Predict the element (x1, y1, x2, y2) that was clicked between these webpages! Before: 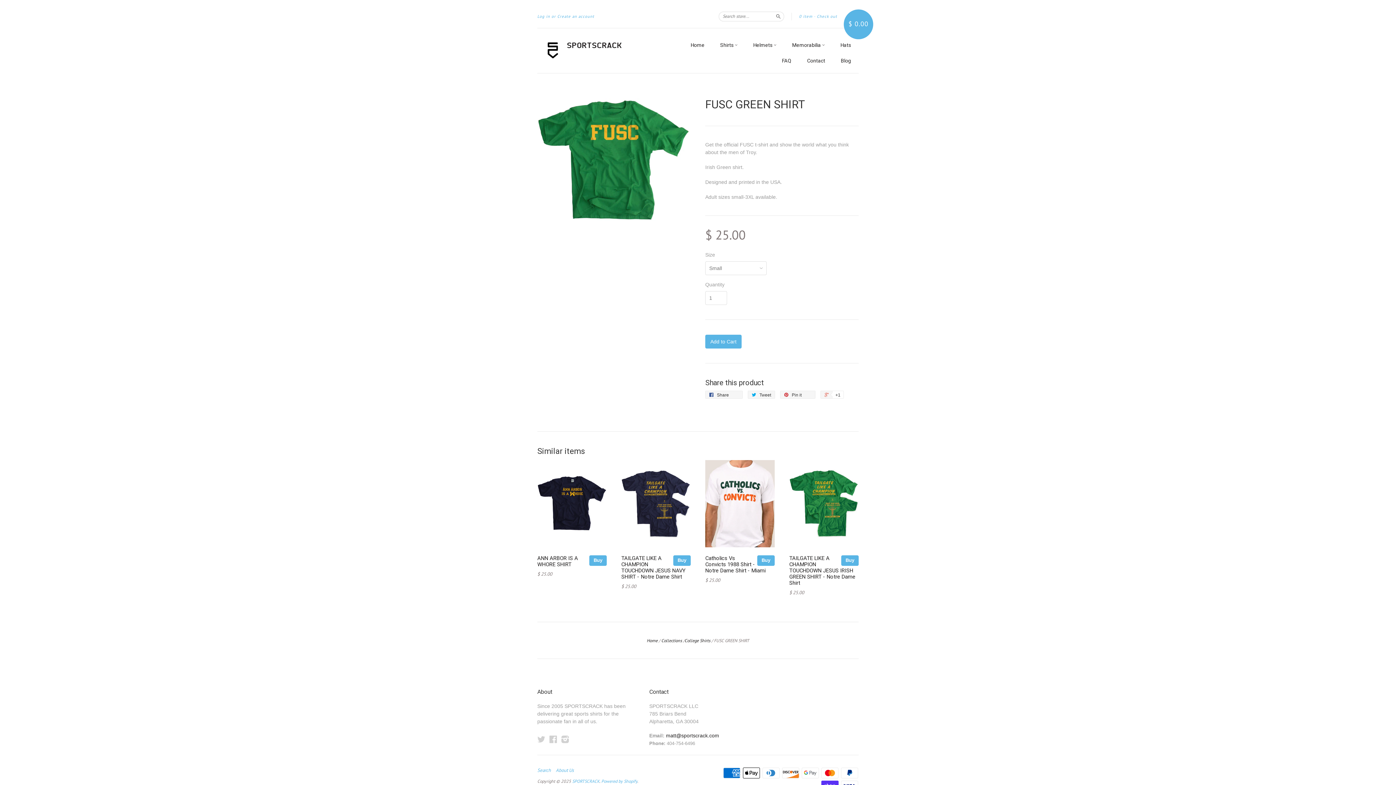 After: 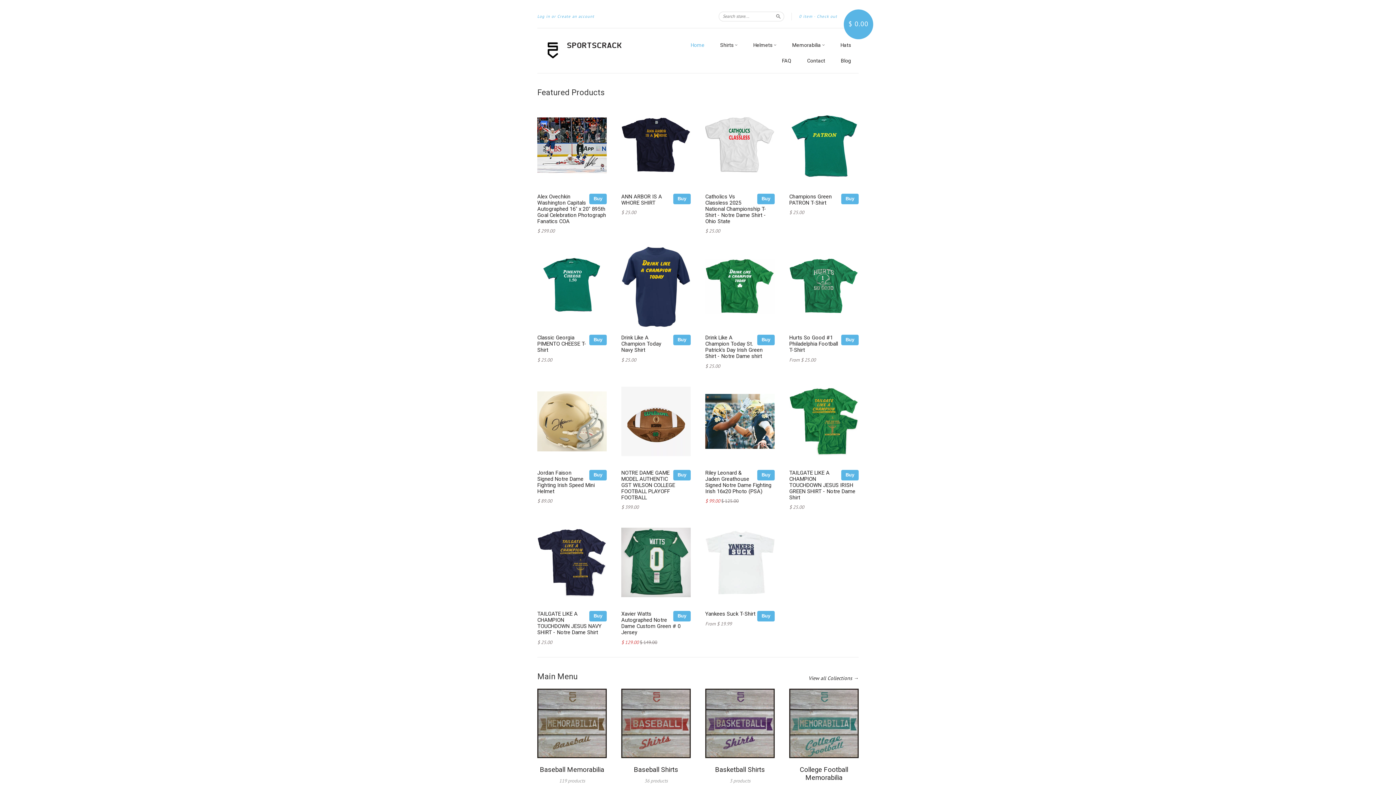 Action: bbox: (537, 35, 671, 65)